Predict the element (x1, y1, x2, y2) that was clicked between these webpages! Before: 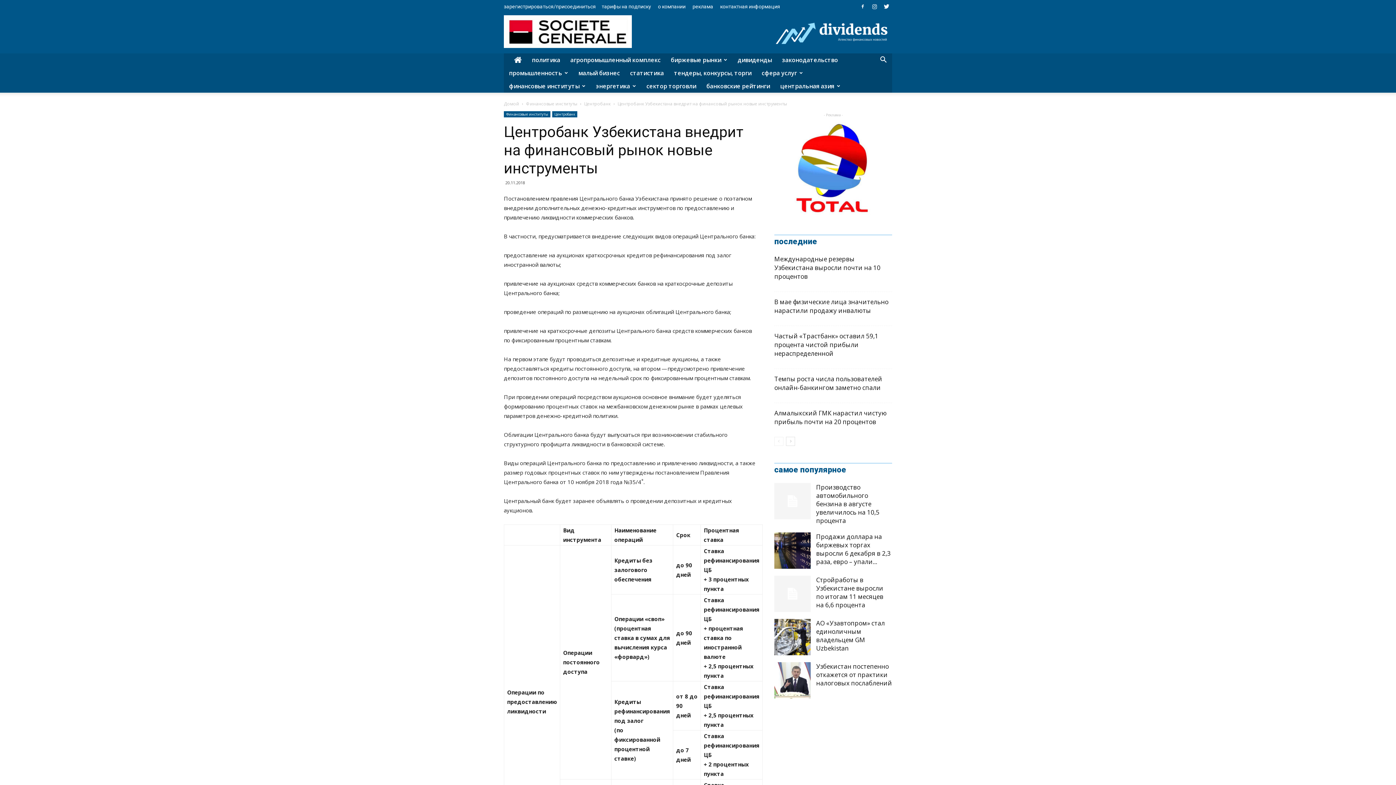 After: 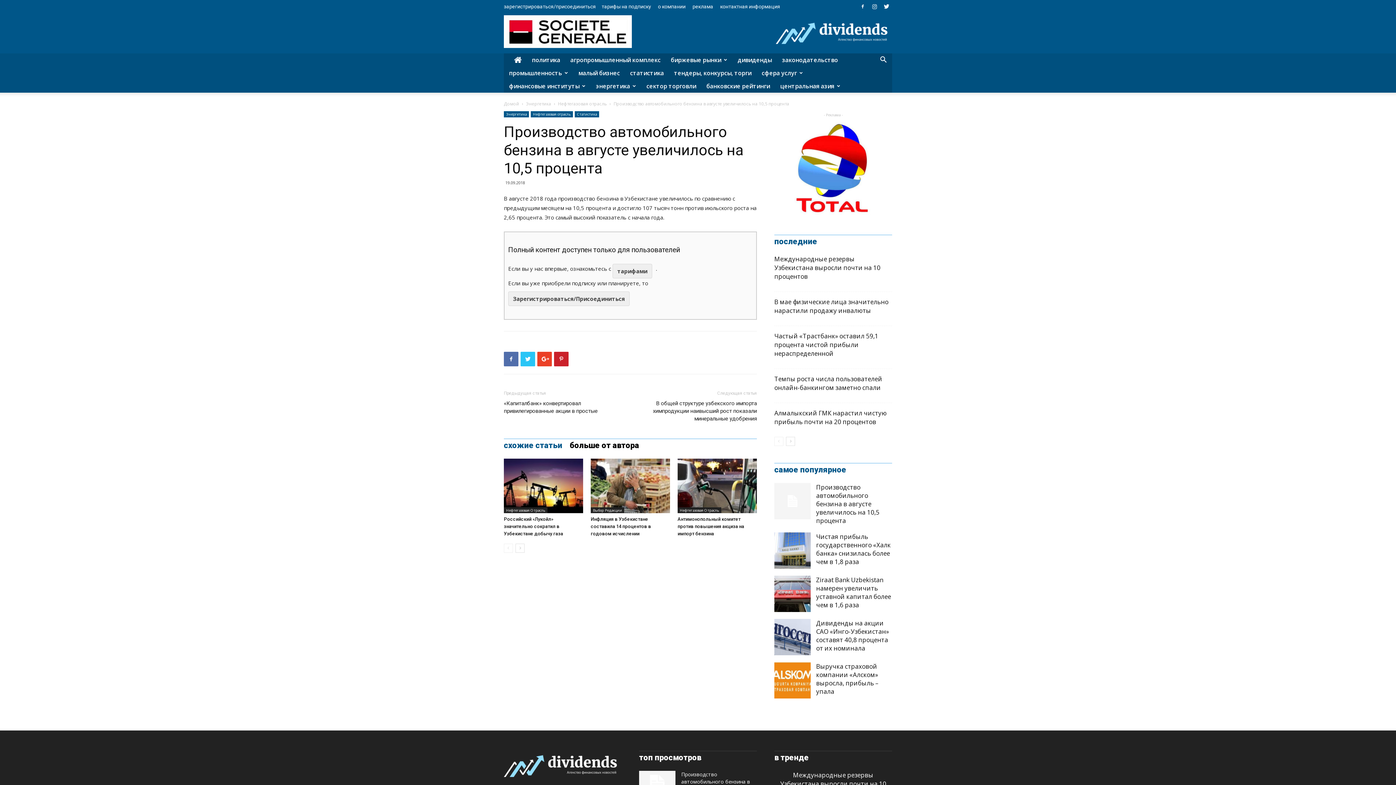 Action: bbox: (774, 483, 810, 519)